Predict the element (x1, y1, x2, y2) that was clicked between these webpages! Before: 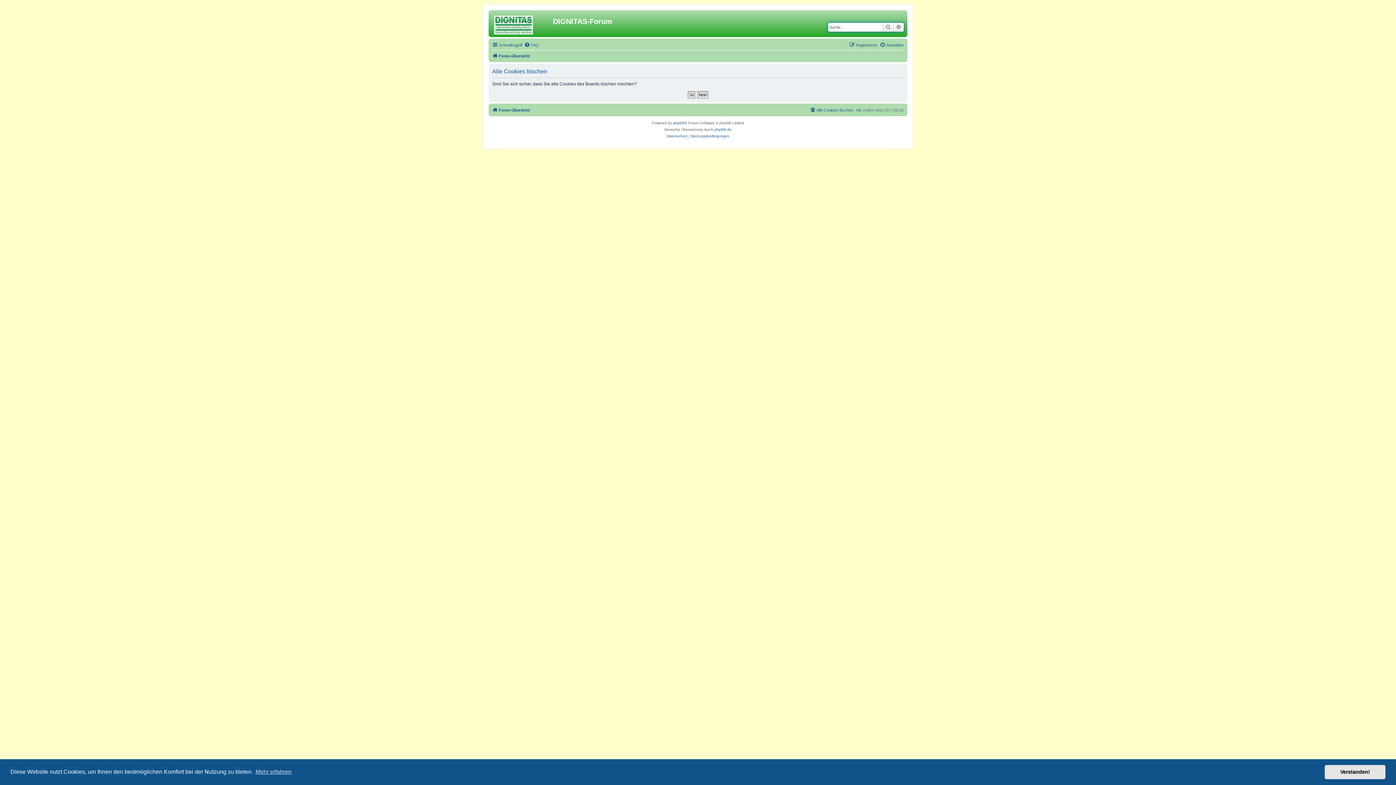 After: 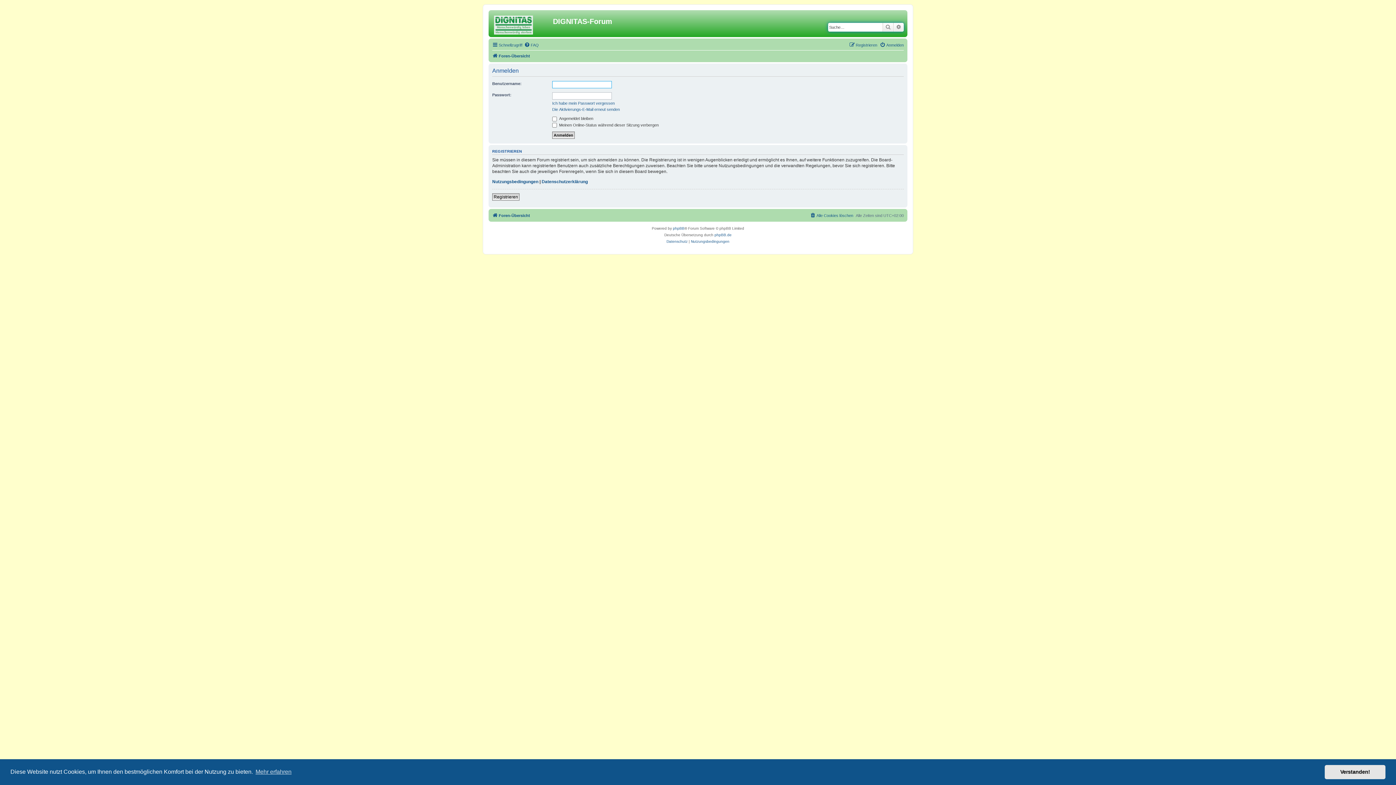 Action: label: Anmelden bbox: (880, 40, 904, 49)